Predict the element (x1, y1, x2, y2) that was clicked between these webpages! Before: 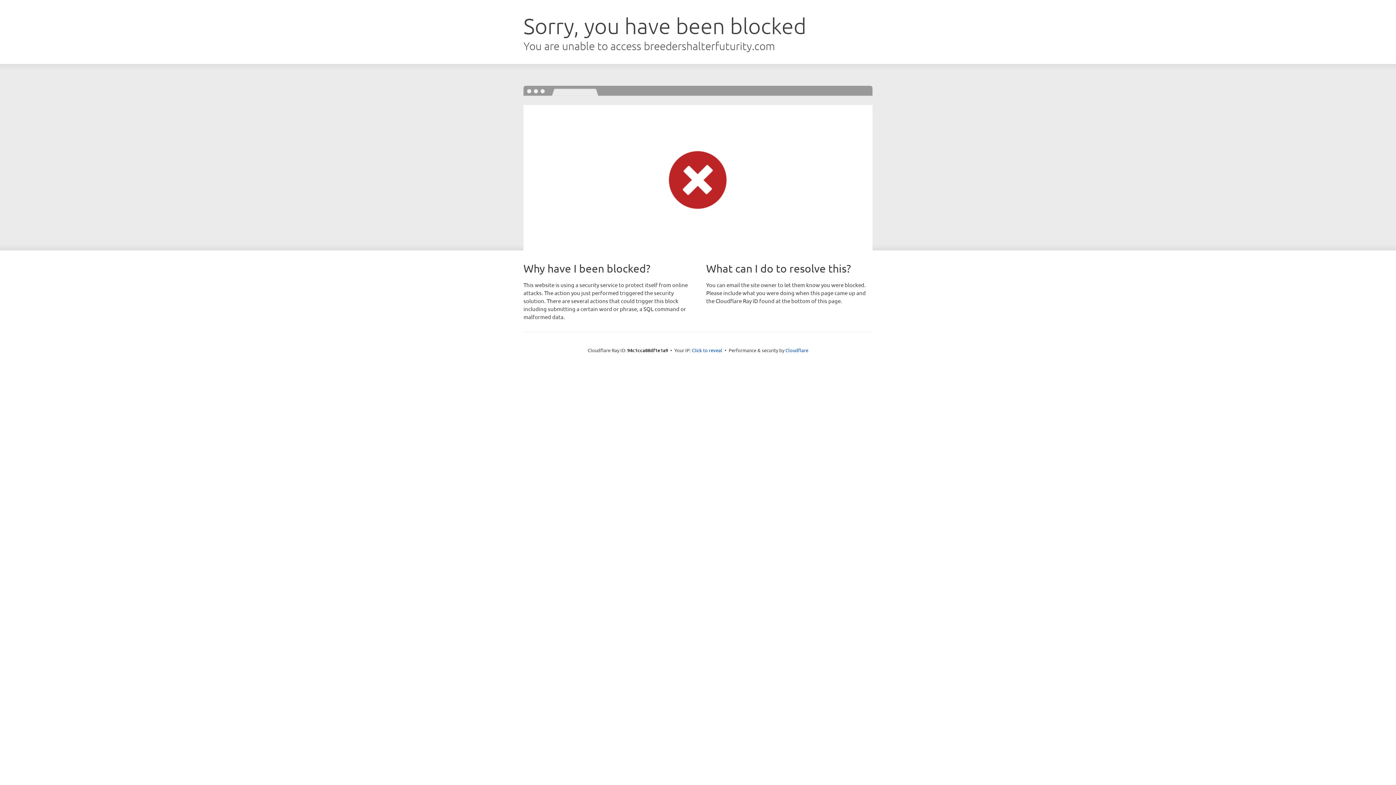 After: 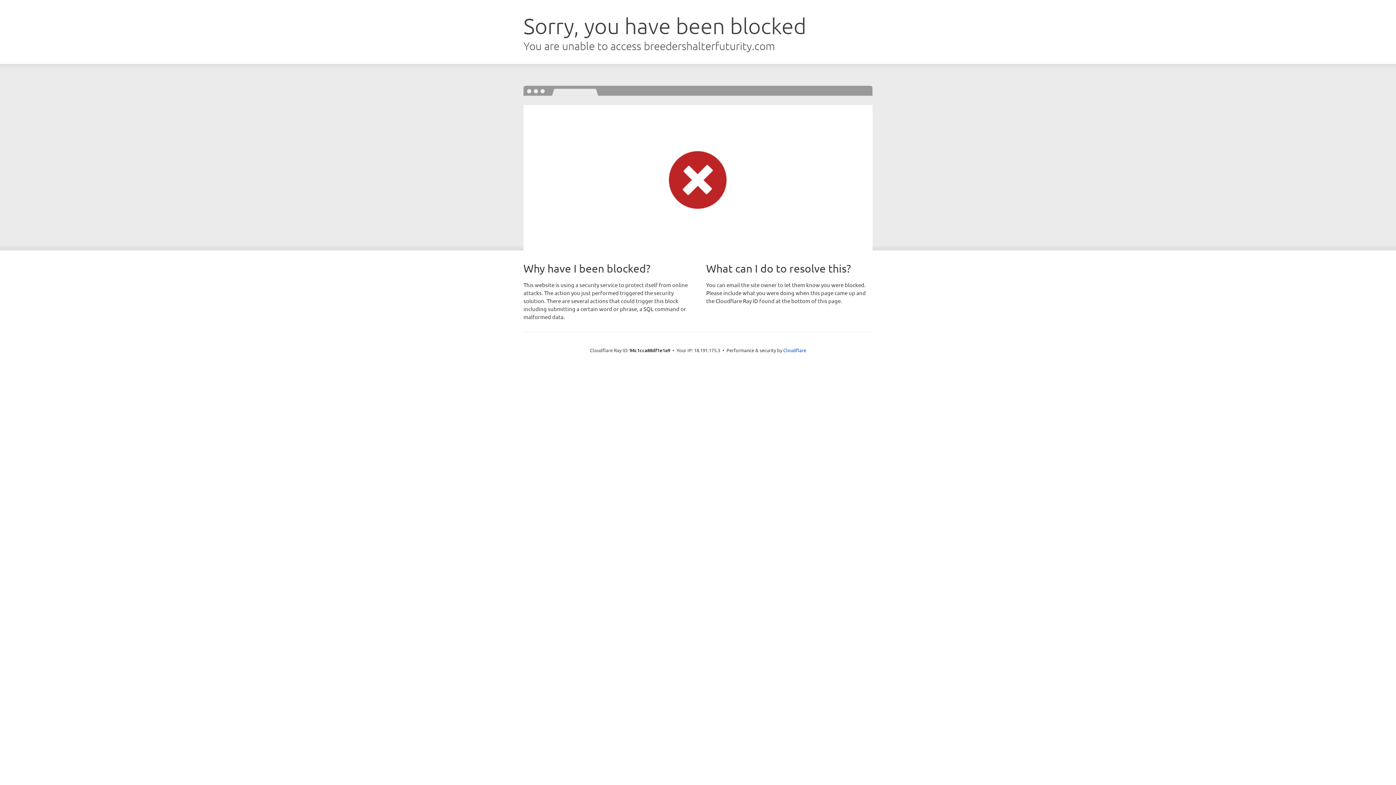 Action: bbox: (692, 346, 722, 353) label: Click to reveal